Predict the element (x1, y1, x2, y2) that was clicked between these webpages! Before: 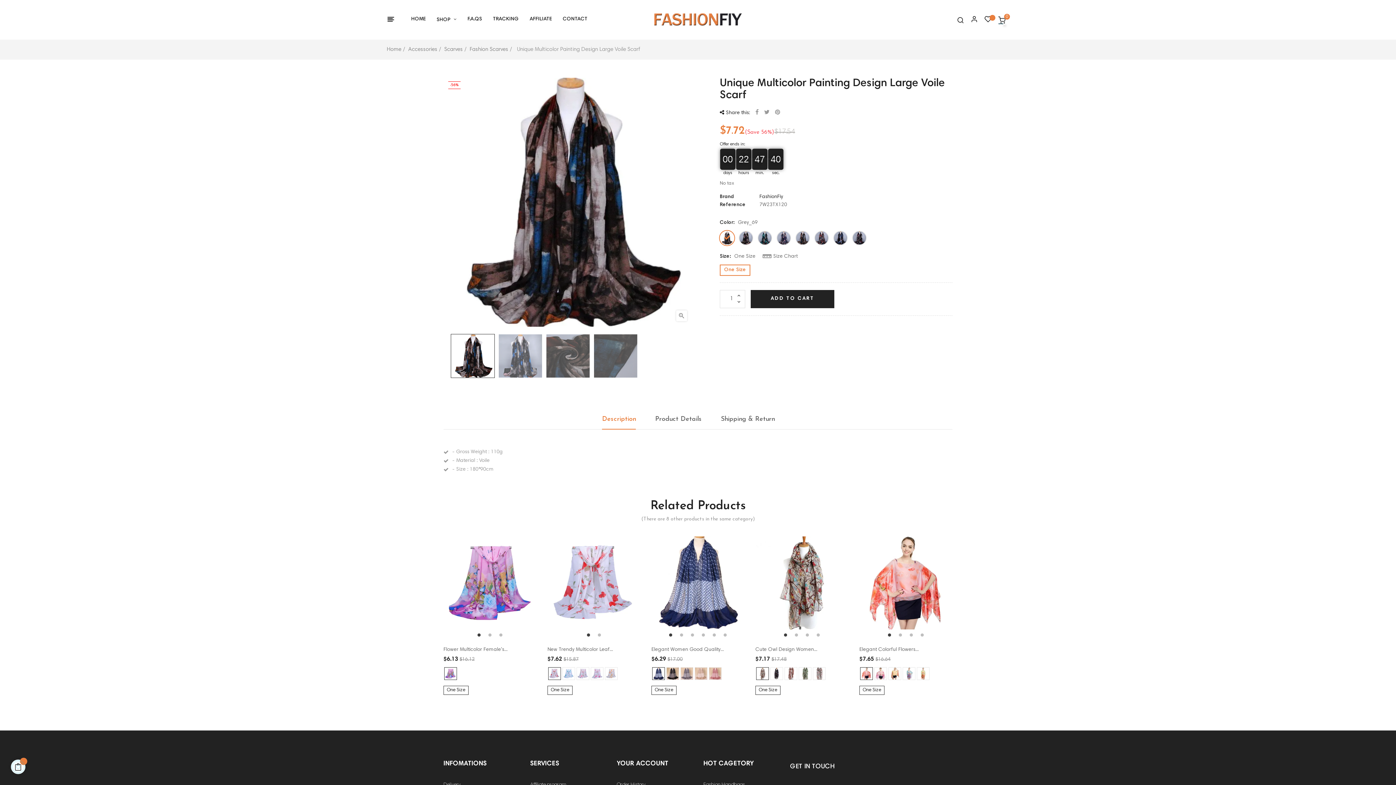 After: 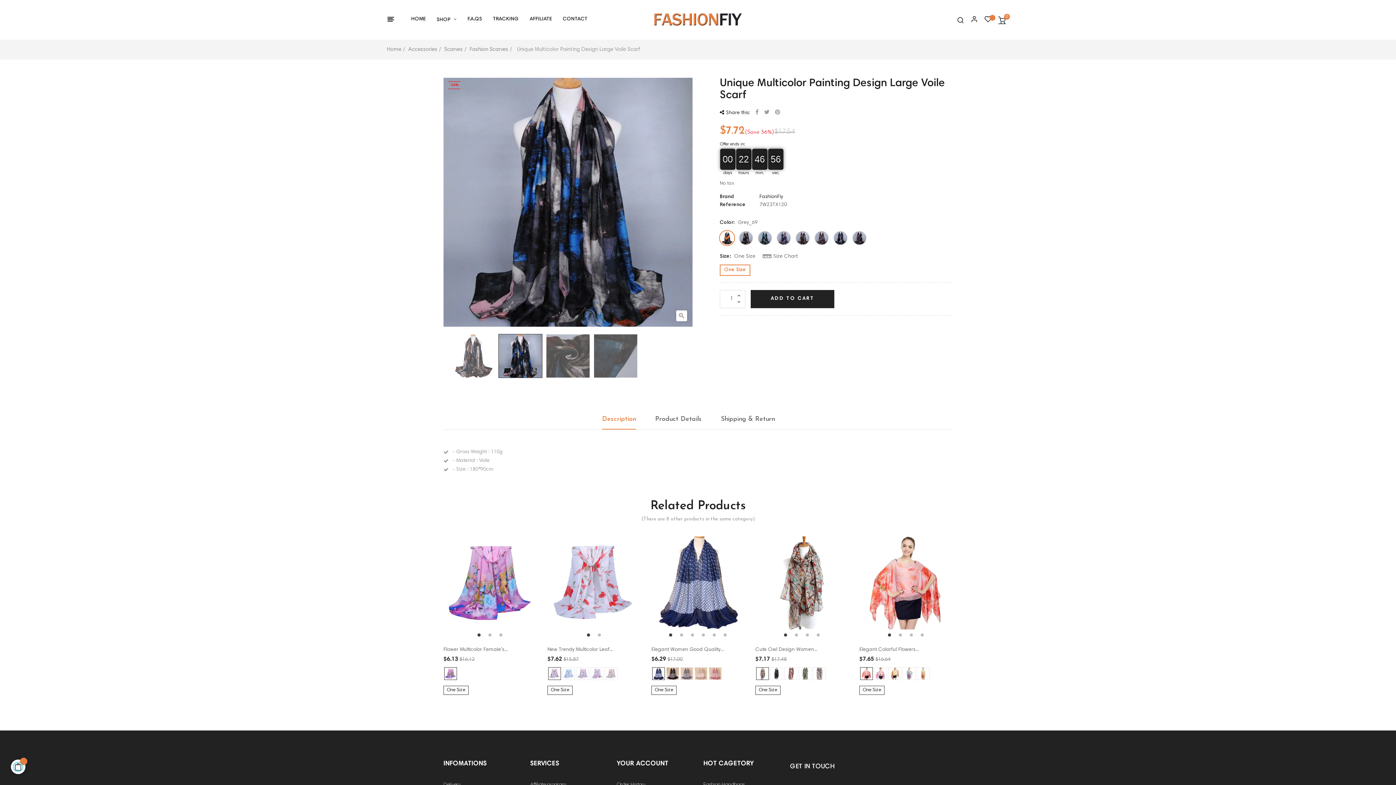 Action: bbox: (498, 353, 542, 358)